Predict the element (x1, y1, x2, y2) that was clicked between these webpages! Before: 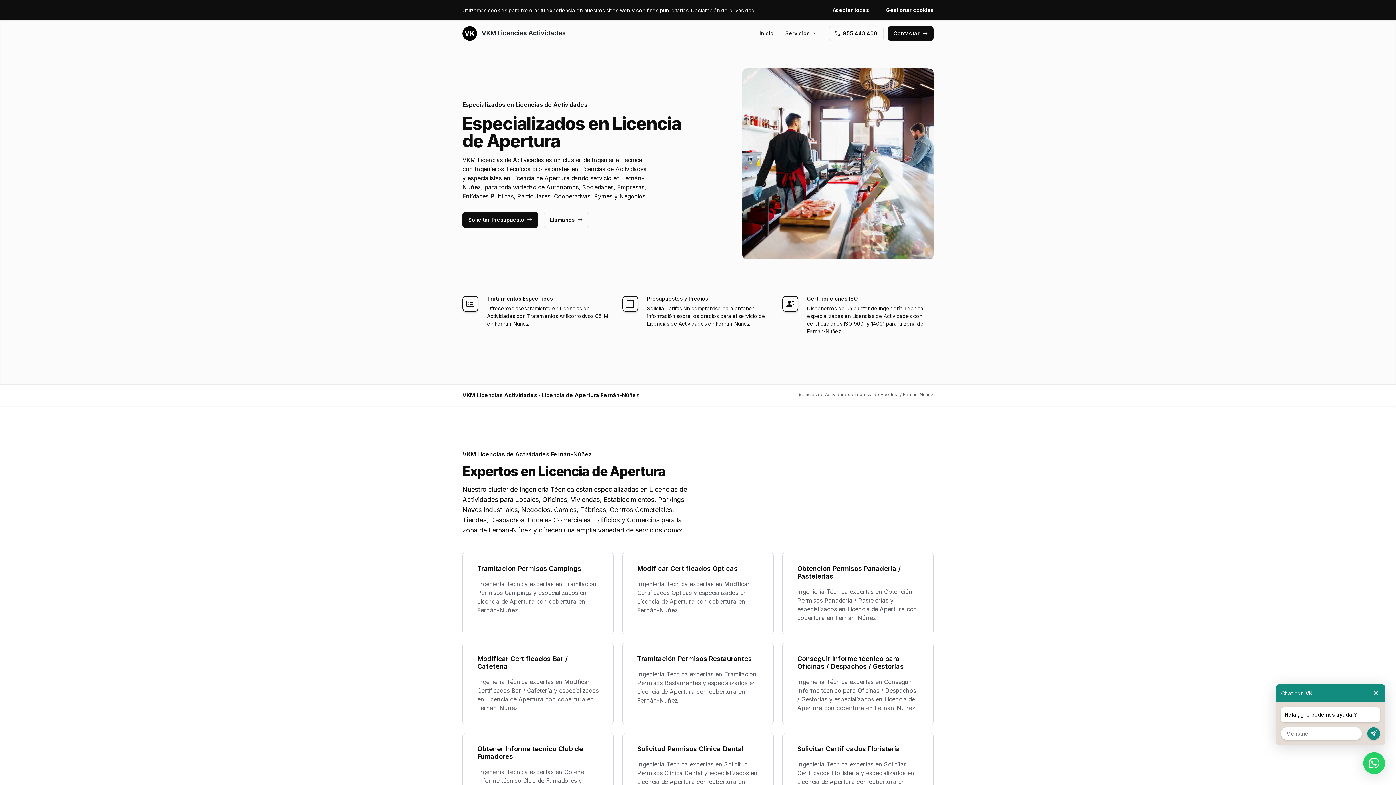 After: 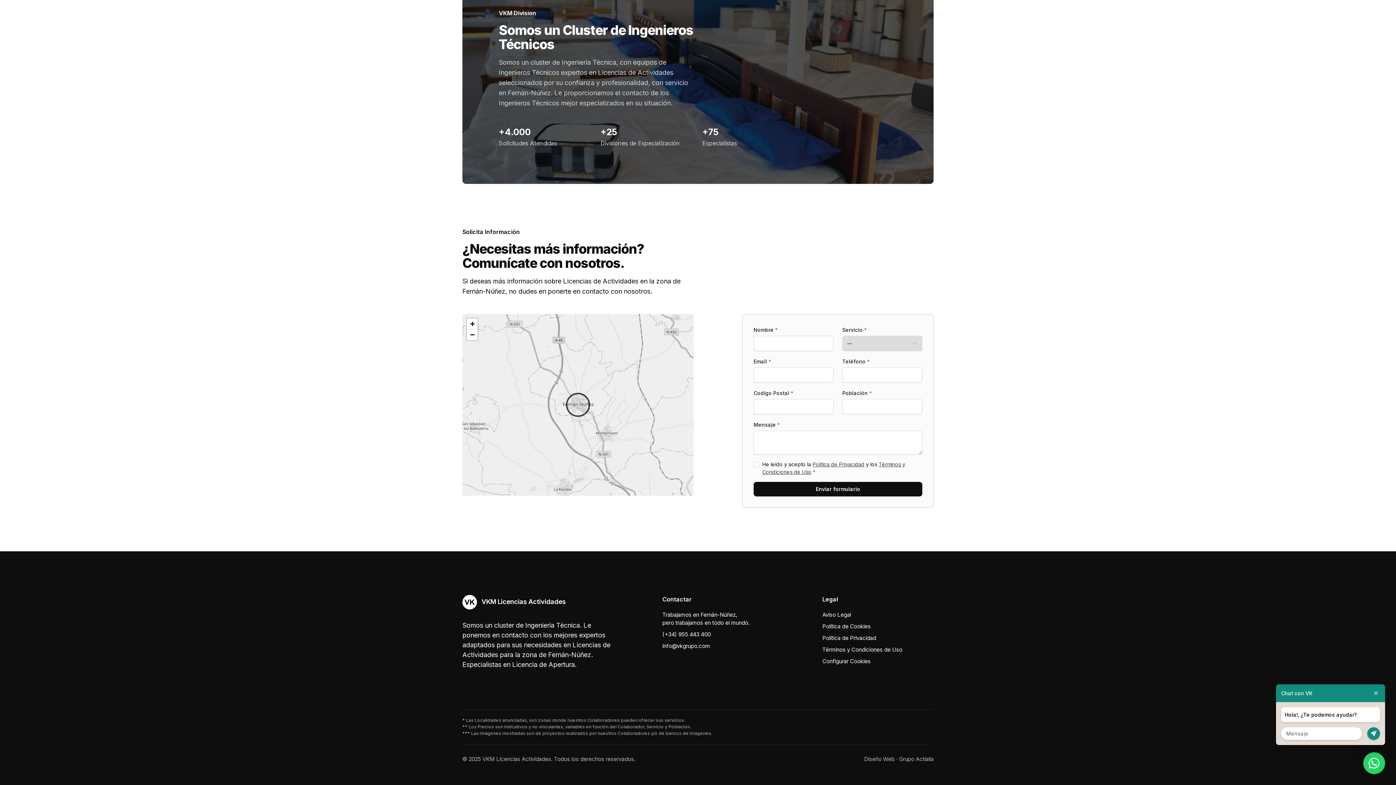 Action: label: Contactar bbox: (888, 26, 933, 40)